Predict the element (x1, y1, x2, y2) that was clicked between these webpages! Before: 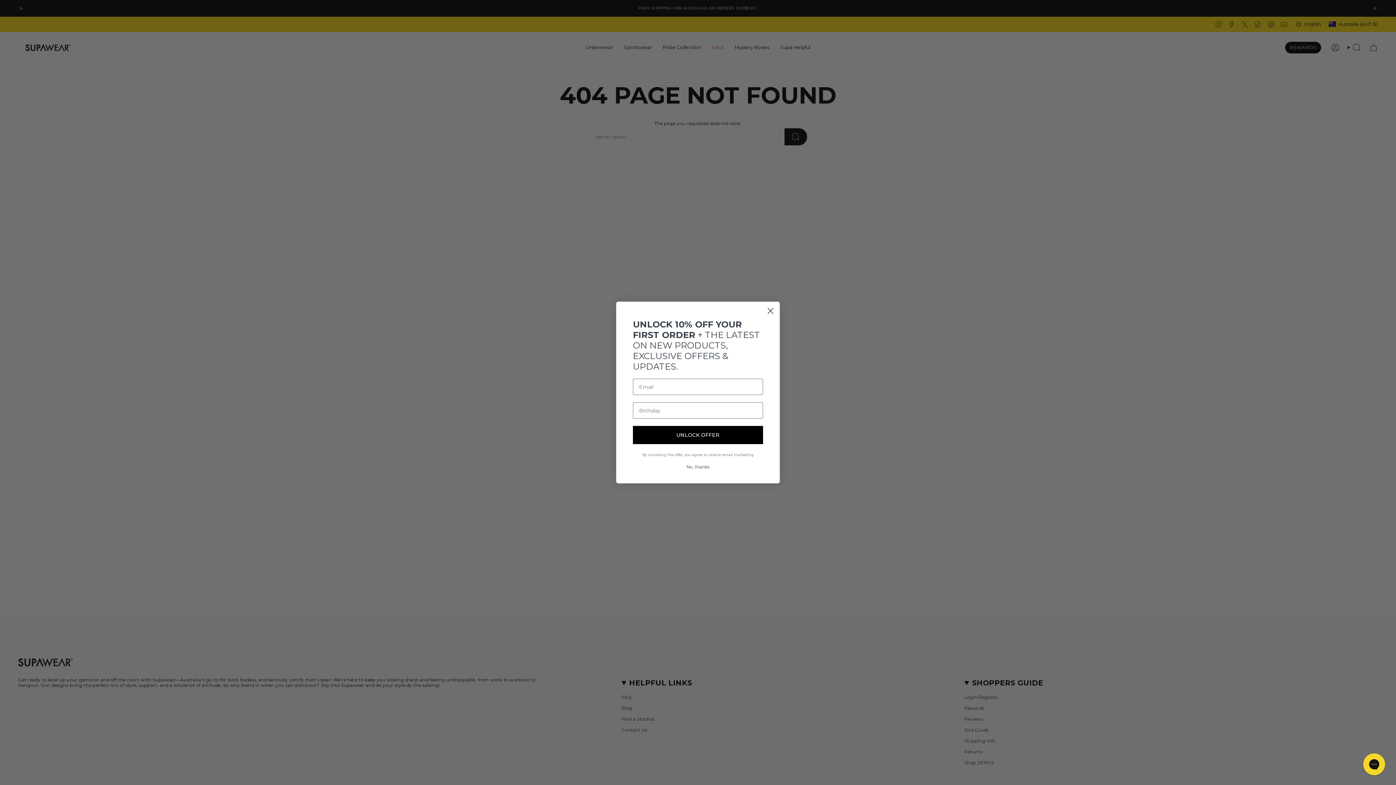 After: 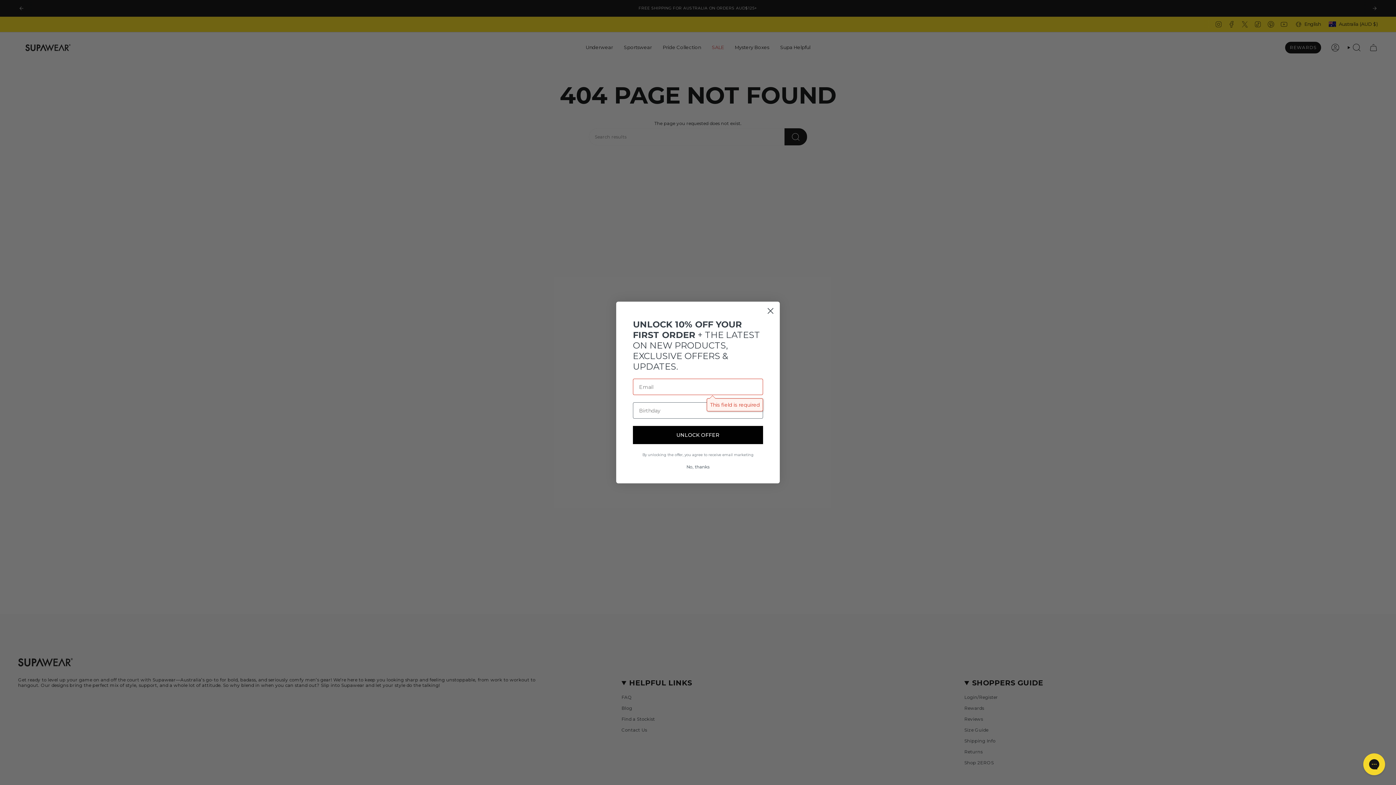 Action: bbox: (633, 426, 763, 444) label: UNLOCK OFFER